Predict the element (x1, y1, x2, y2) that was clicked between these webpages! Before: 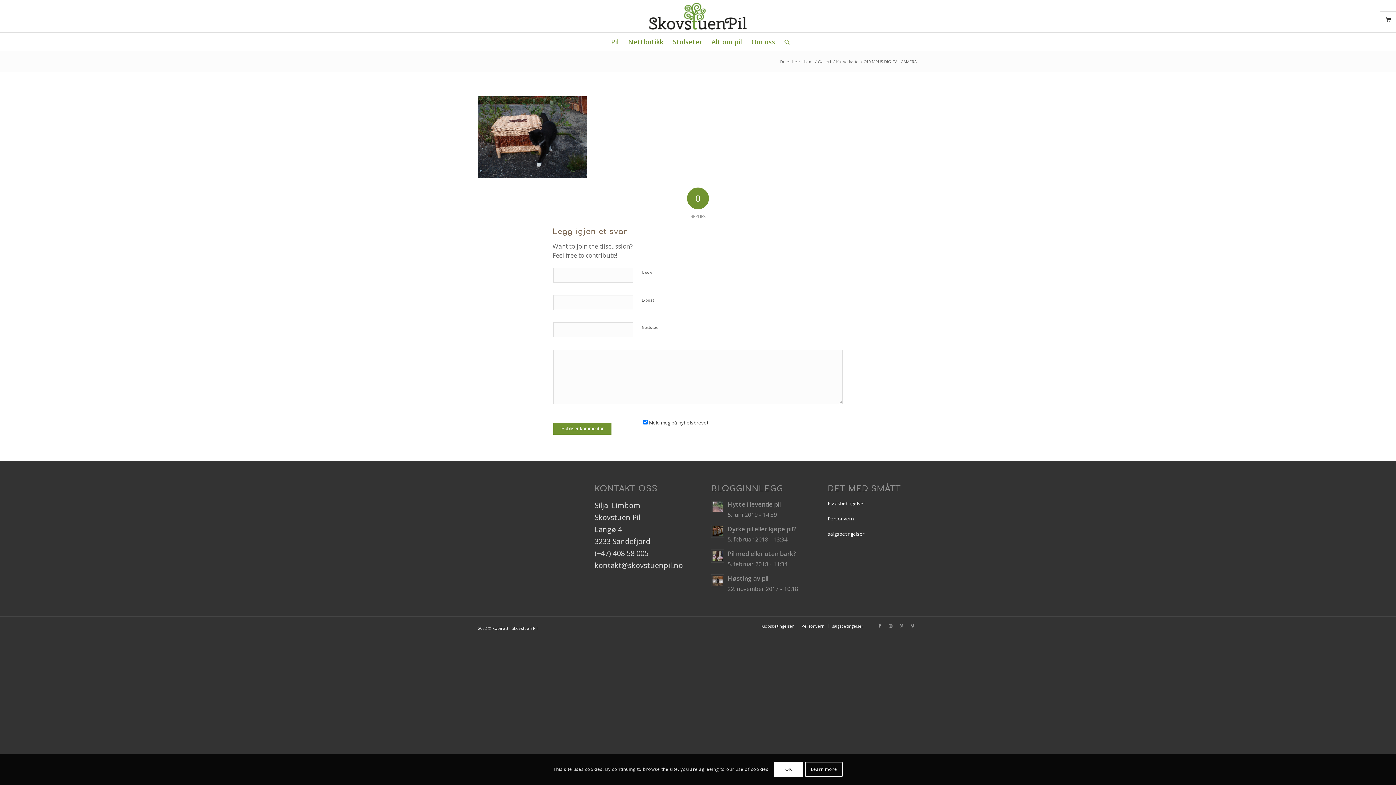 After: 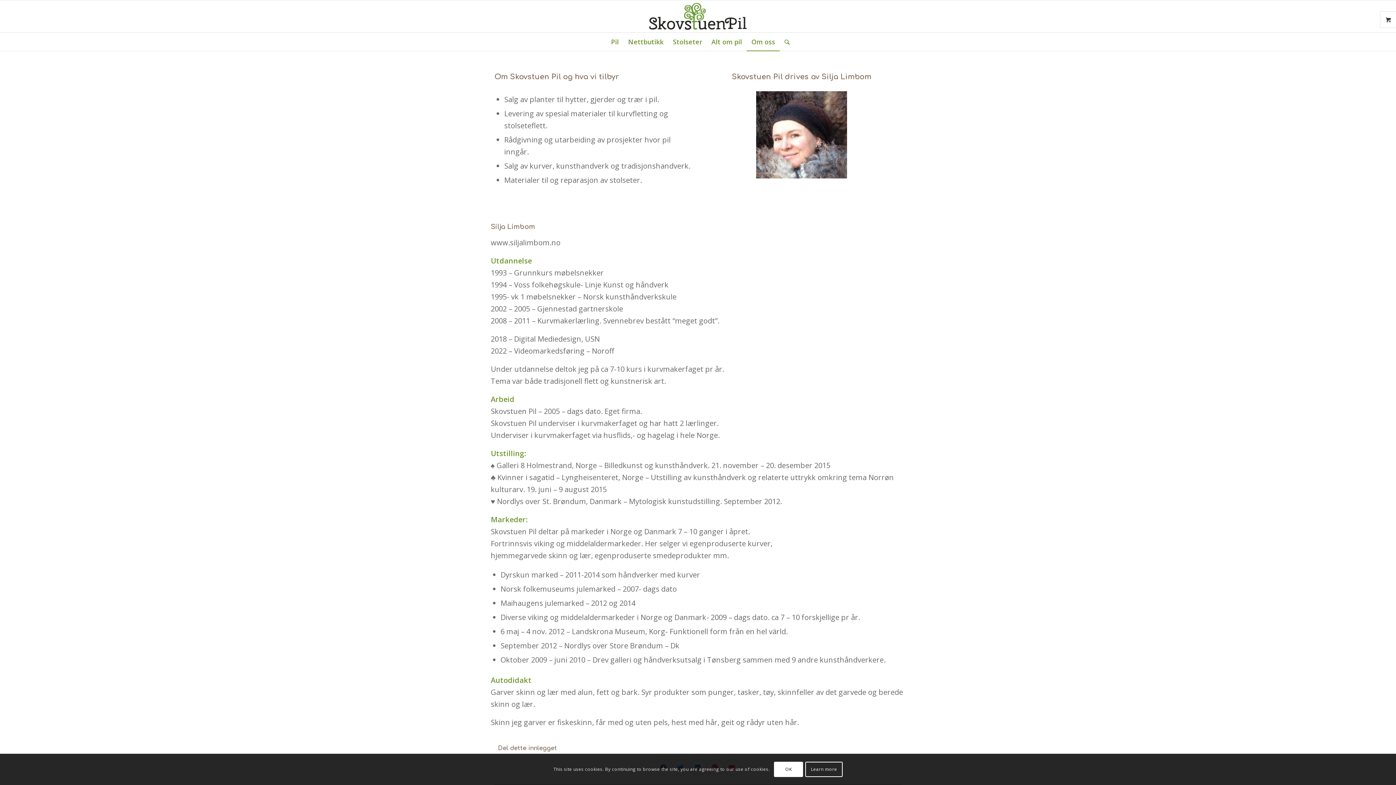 Action: label: Om oss bbox: (746, 32, 780, 50)